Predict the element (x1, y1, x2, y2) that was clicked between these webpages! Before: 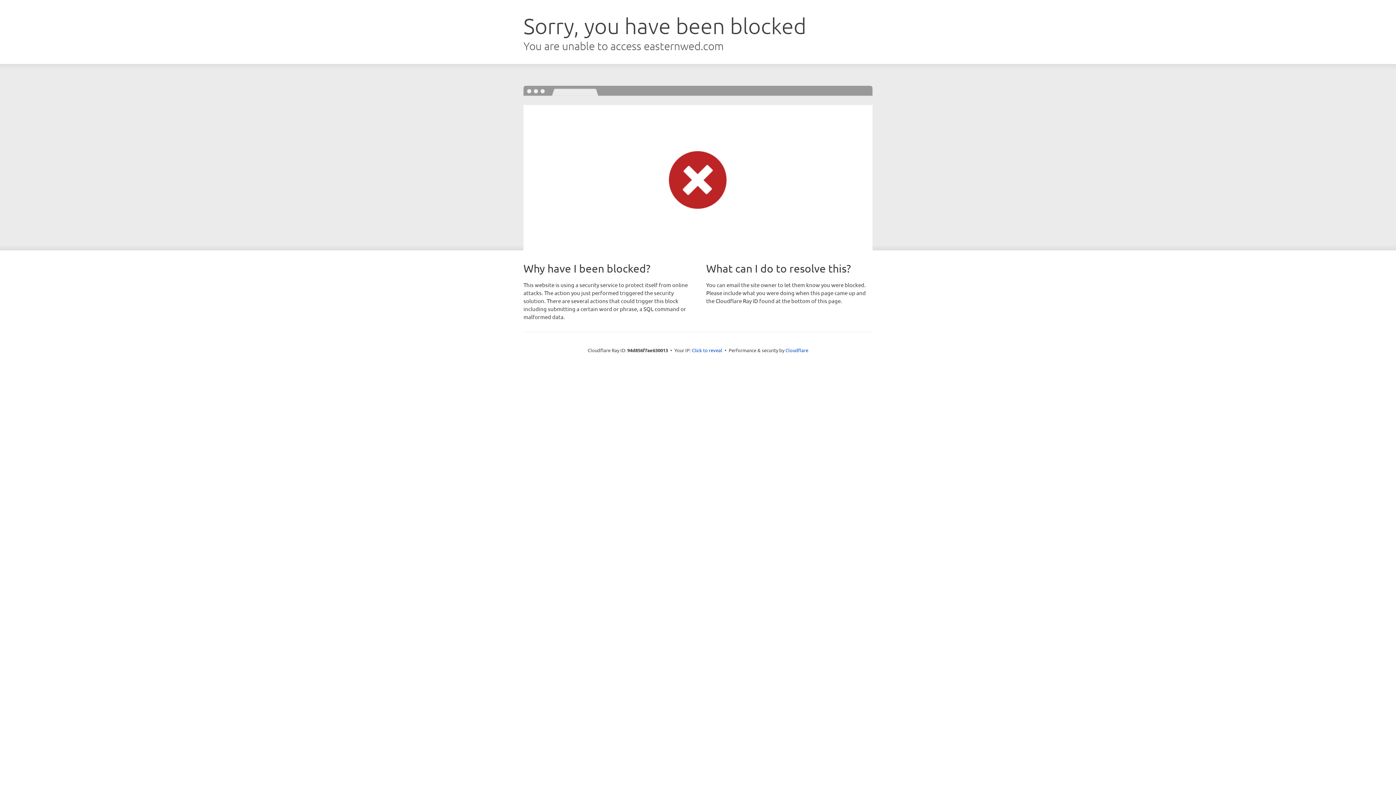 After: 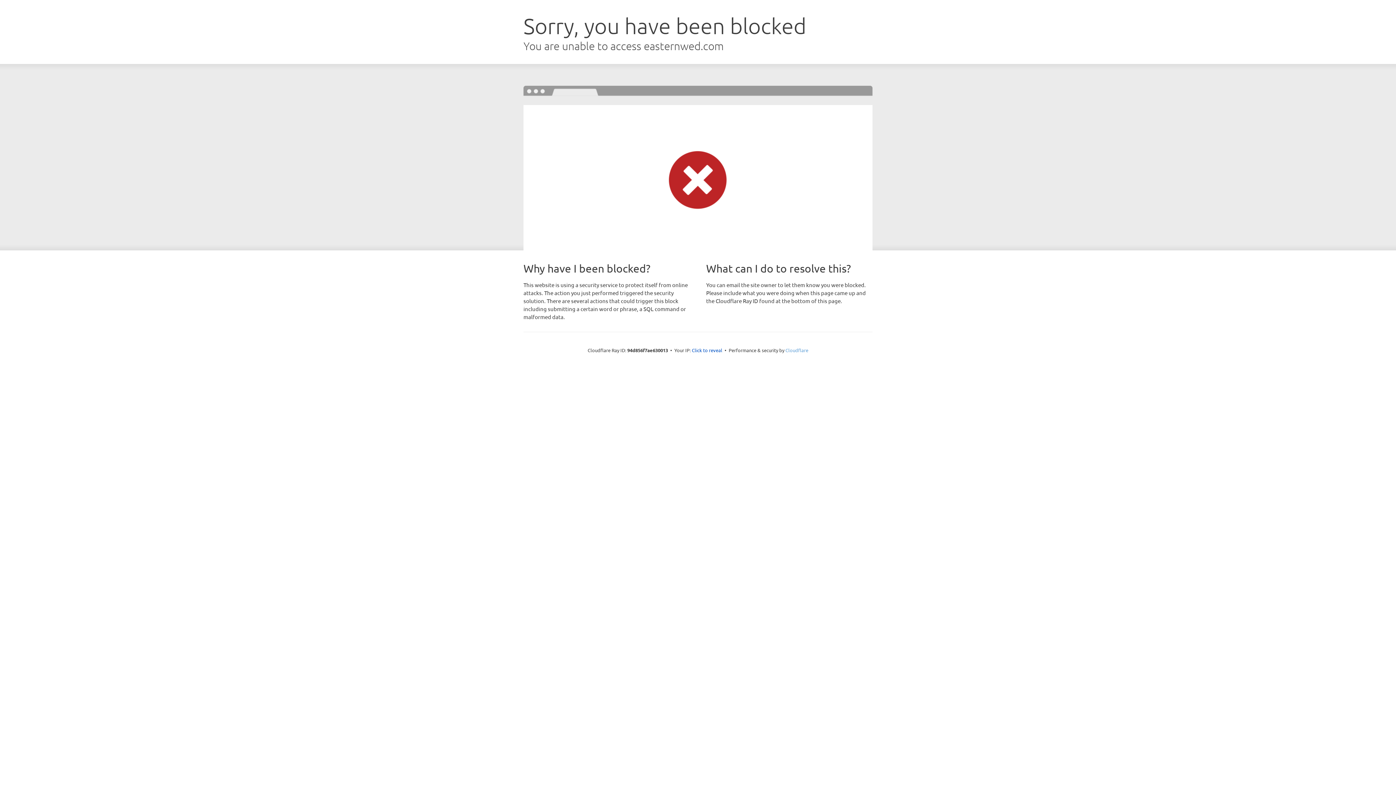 Action: label: Cloudflare bbox: (785, 347, 808, 353)